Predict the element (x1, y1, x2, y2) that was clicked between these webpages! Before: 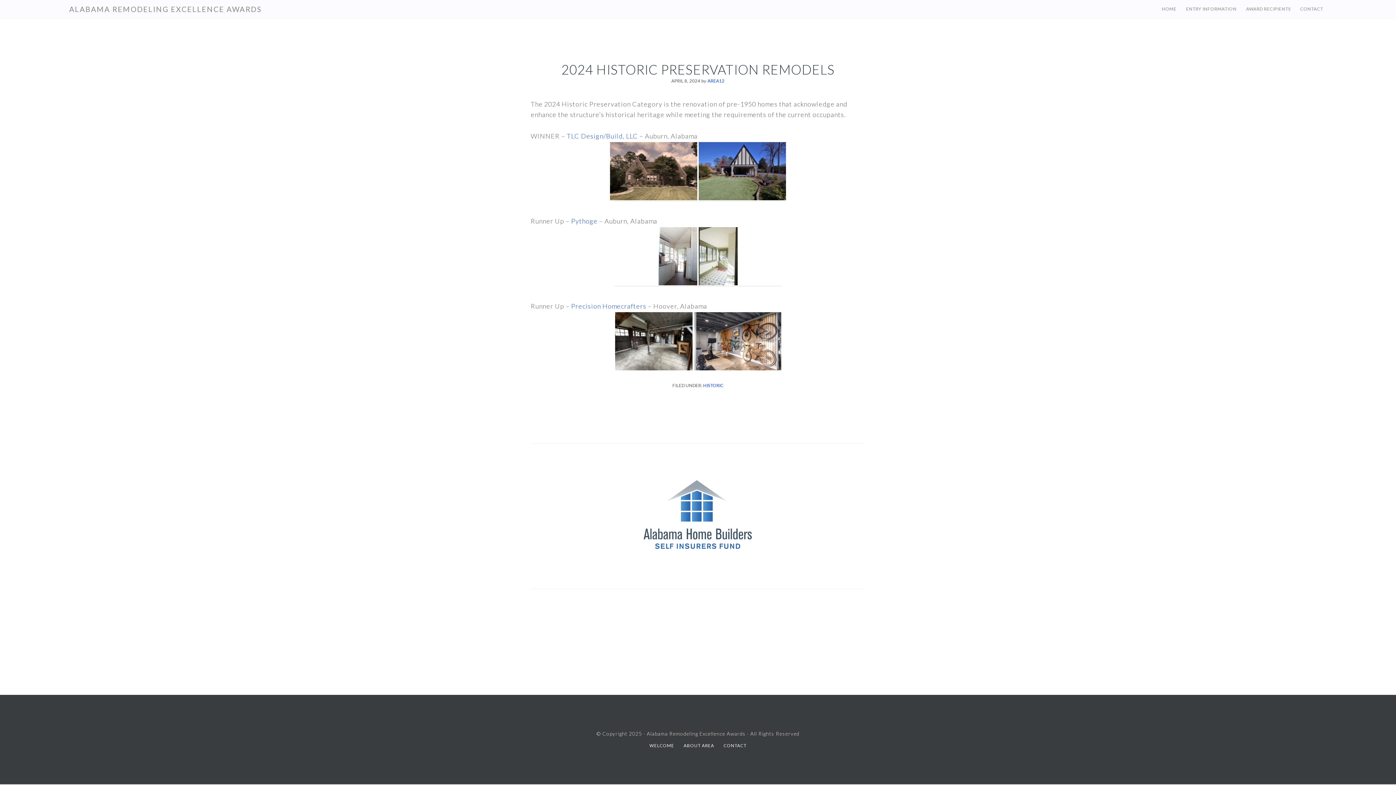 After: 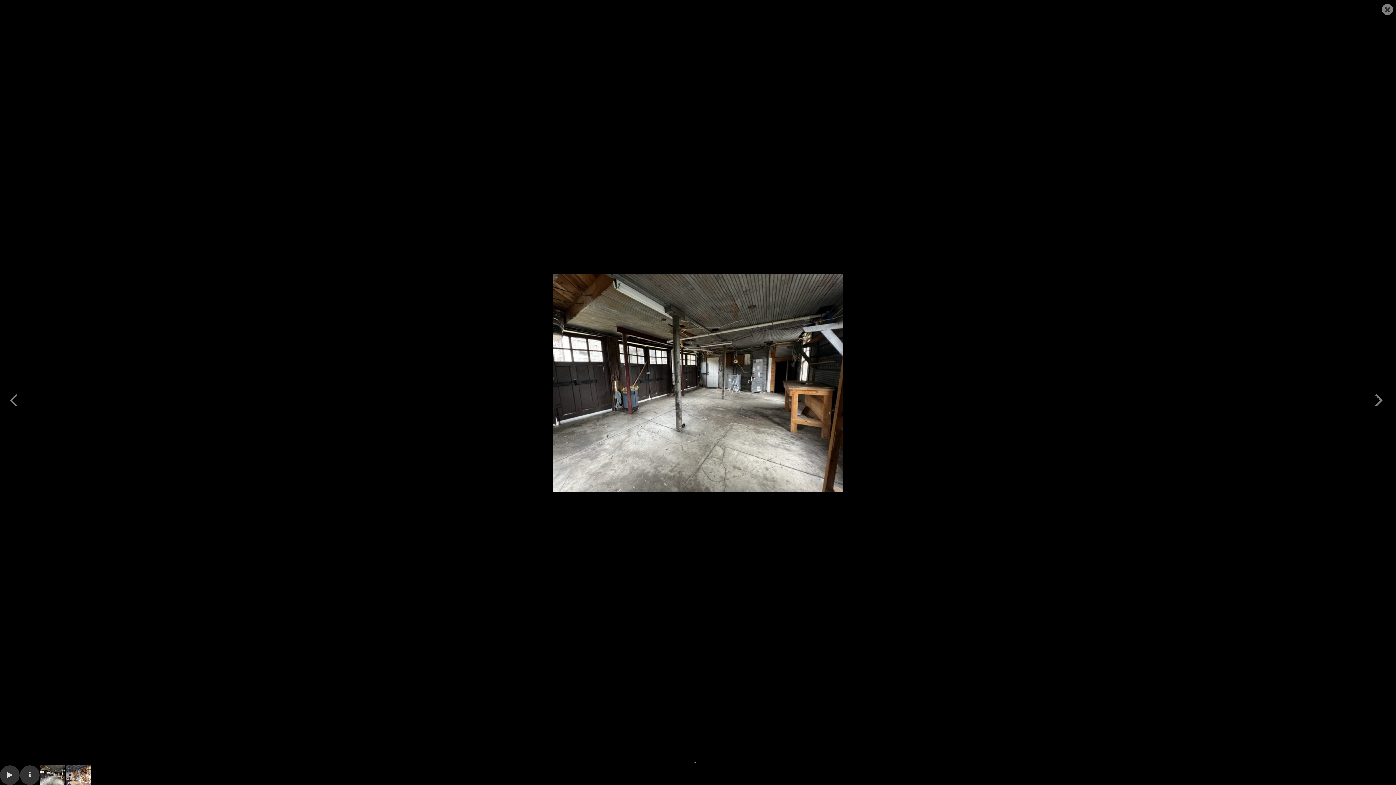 Action: label: Before bbox: (615, 312, 692, 370)